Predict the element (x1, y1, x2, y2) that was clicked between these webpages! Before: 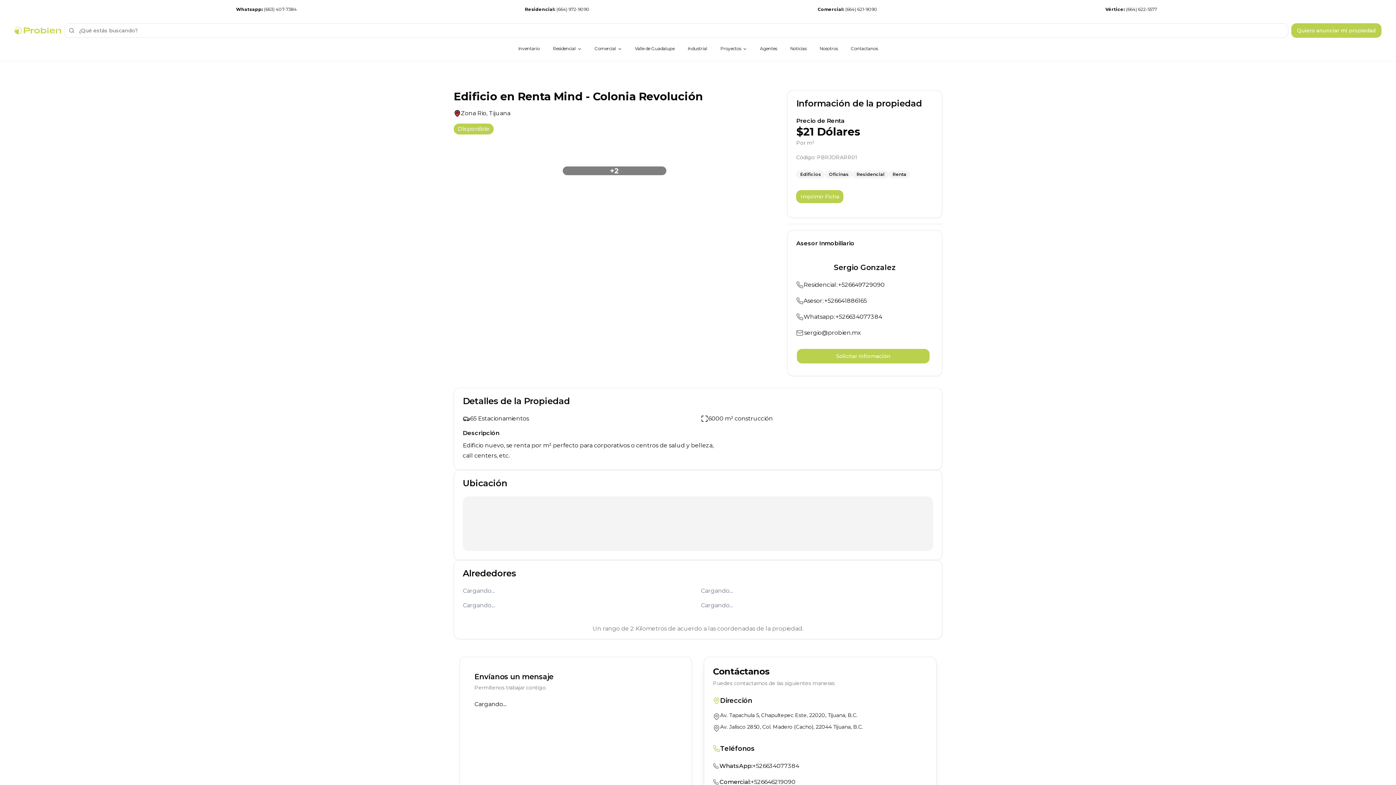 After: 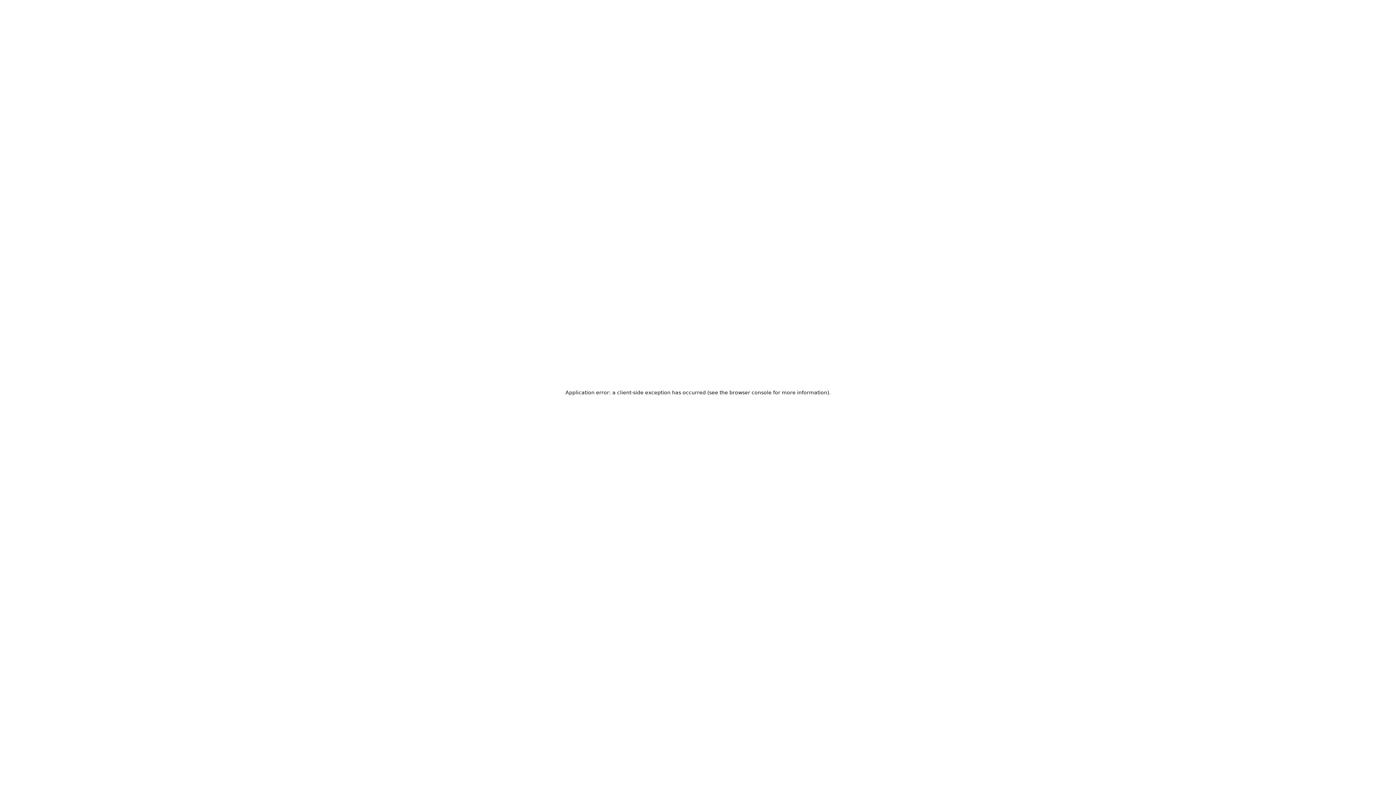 Action: bbox: (14, 21, 61, 39)